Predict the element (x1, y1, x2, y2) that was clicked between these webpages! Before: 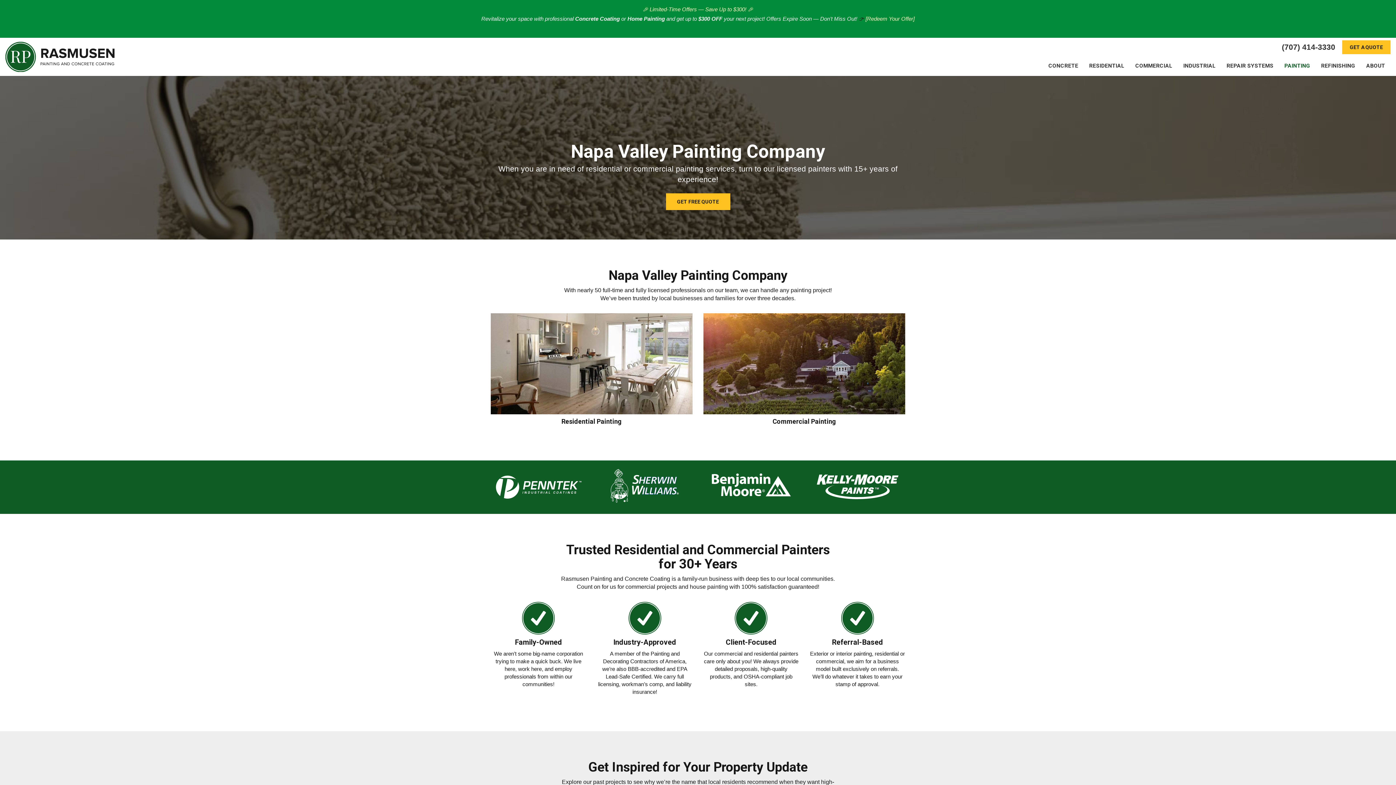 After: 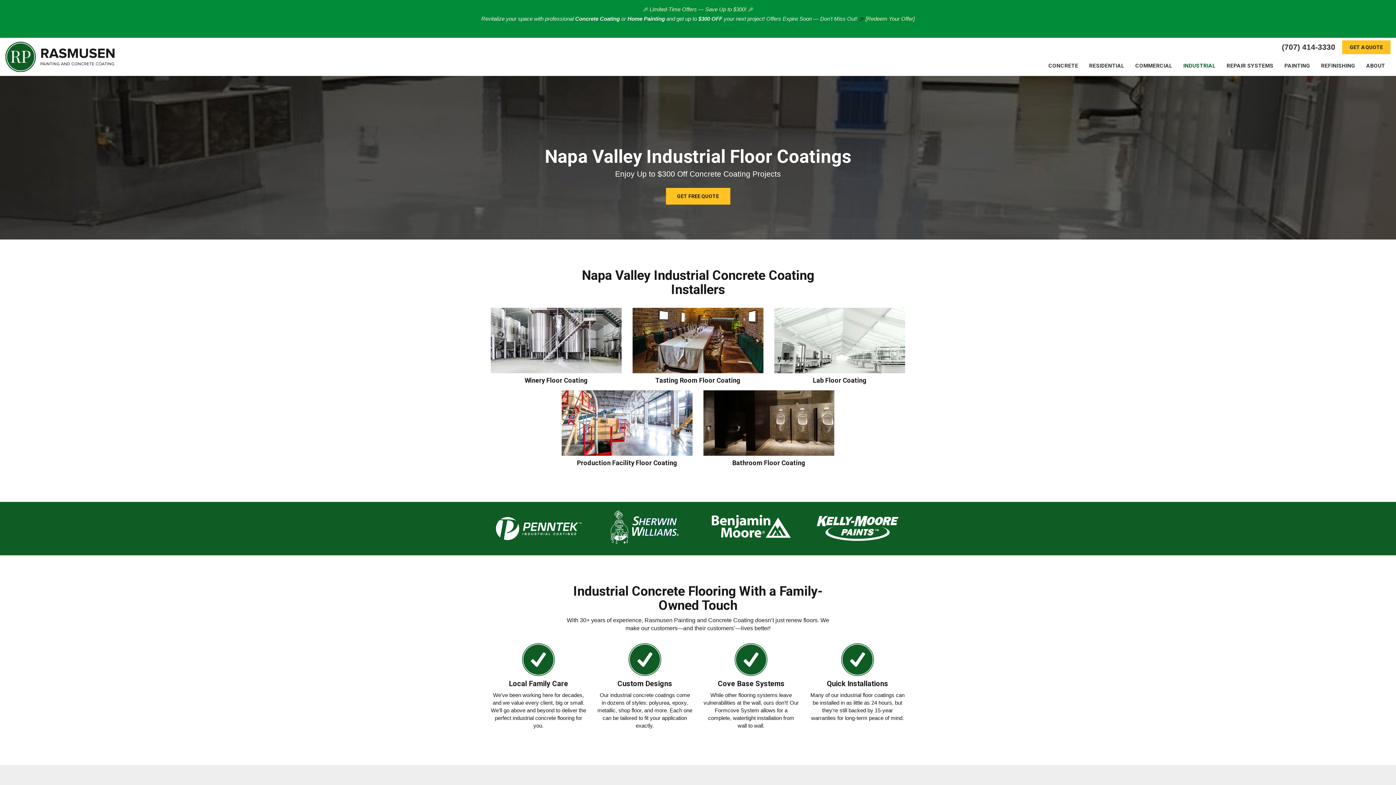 Action: label: INDUSTRIAL bbox: (1178, 56, 1221, 76)